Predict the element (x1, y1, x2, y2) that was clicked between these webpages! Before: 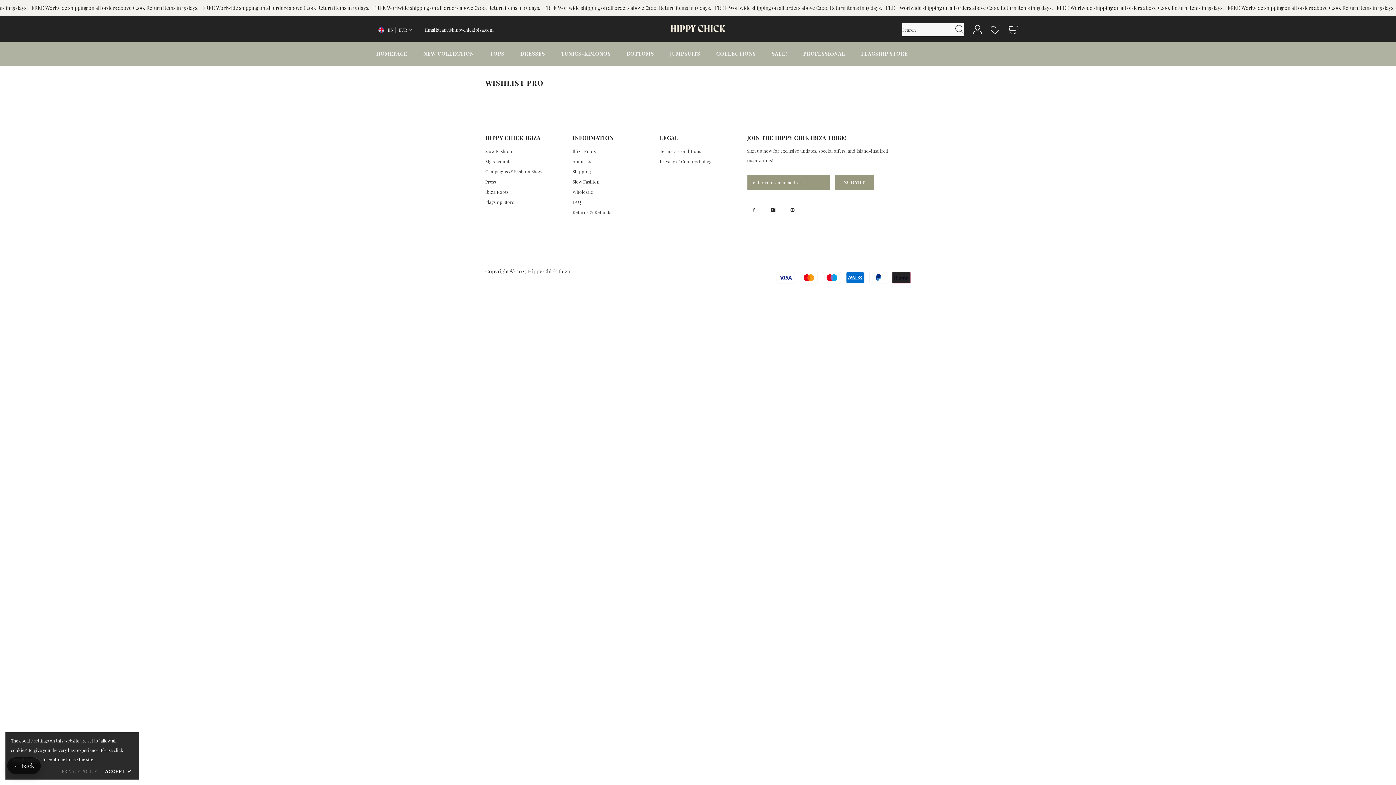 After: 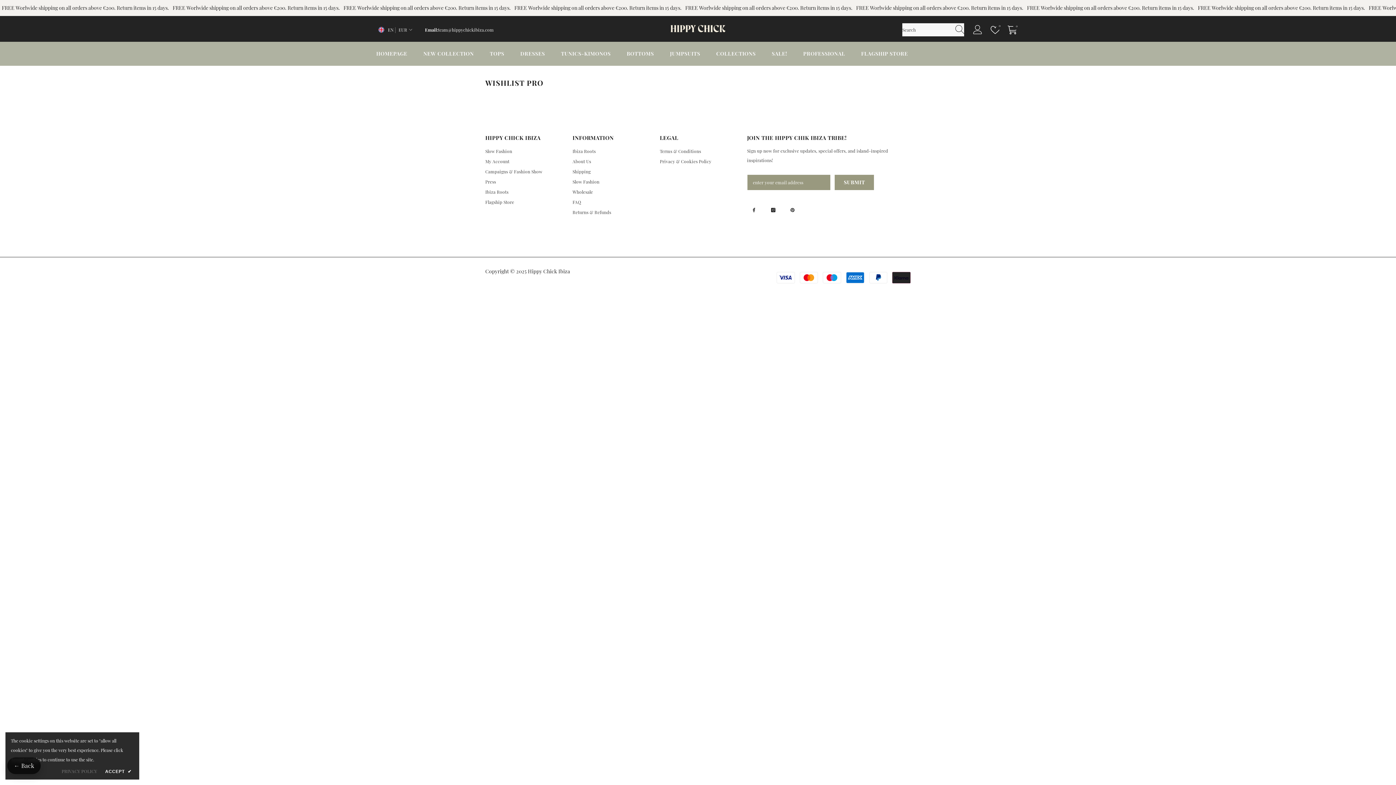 Action: label: Pinterest bbox: (785, 203, 799, 217)